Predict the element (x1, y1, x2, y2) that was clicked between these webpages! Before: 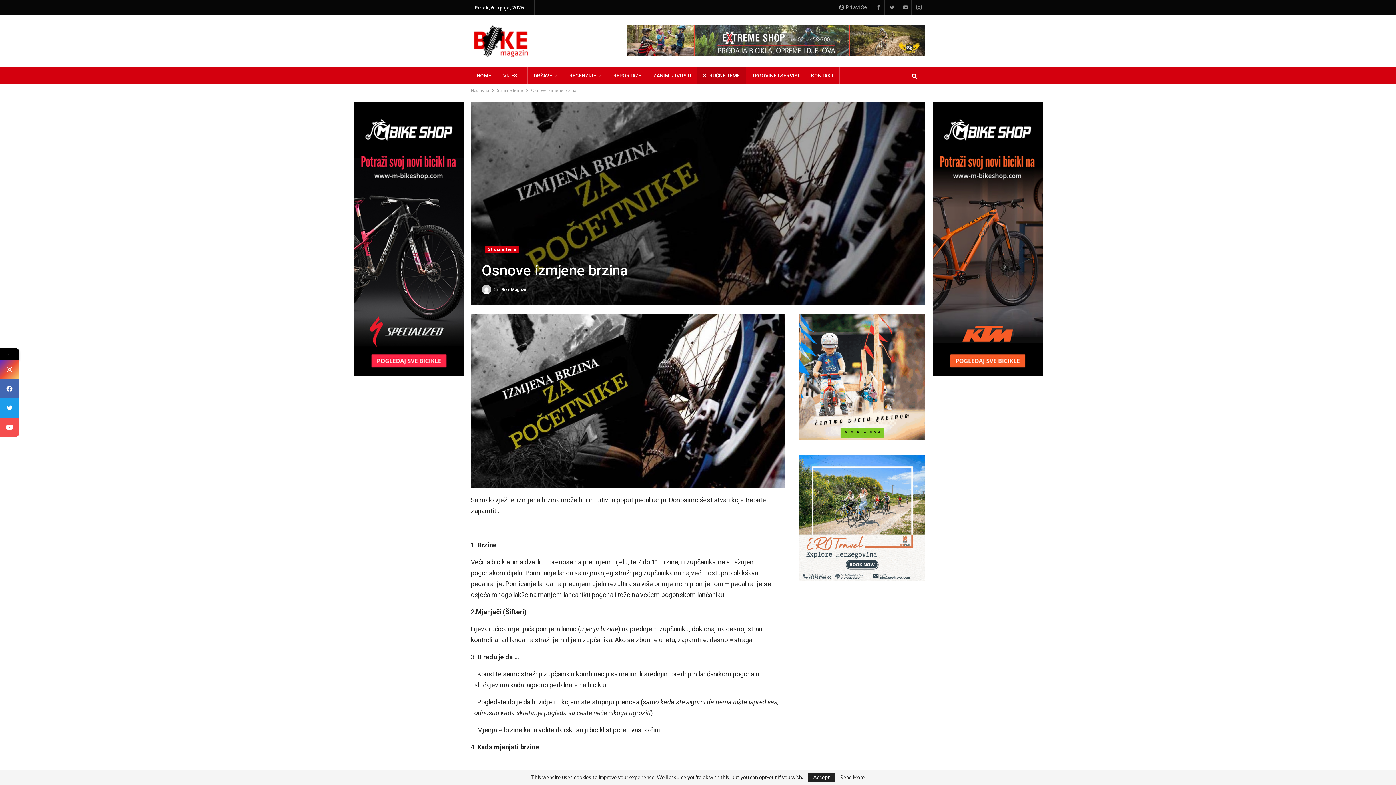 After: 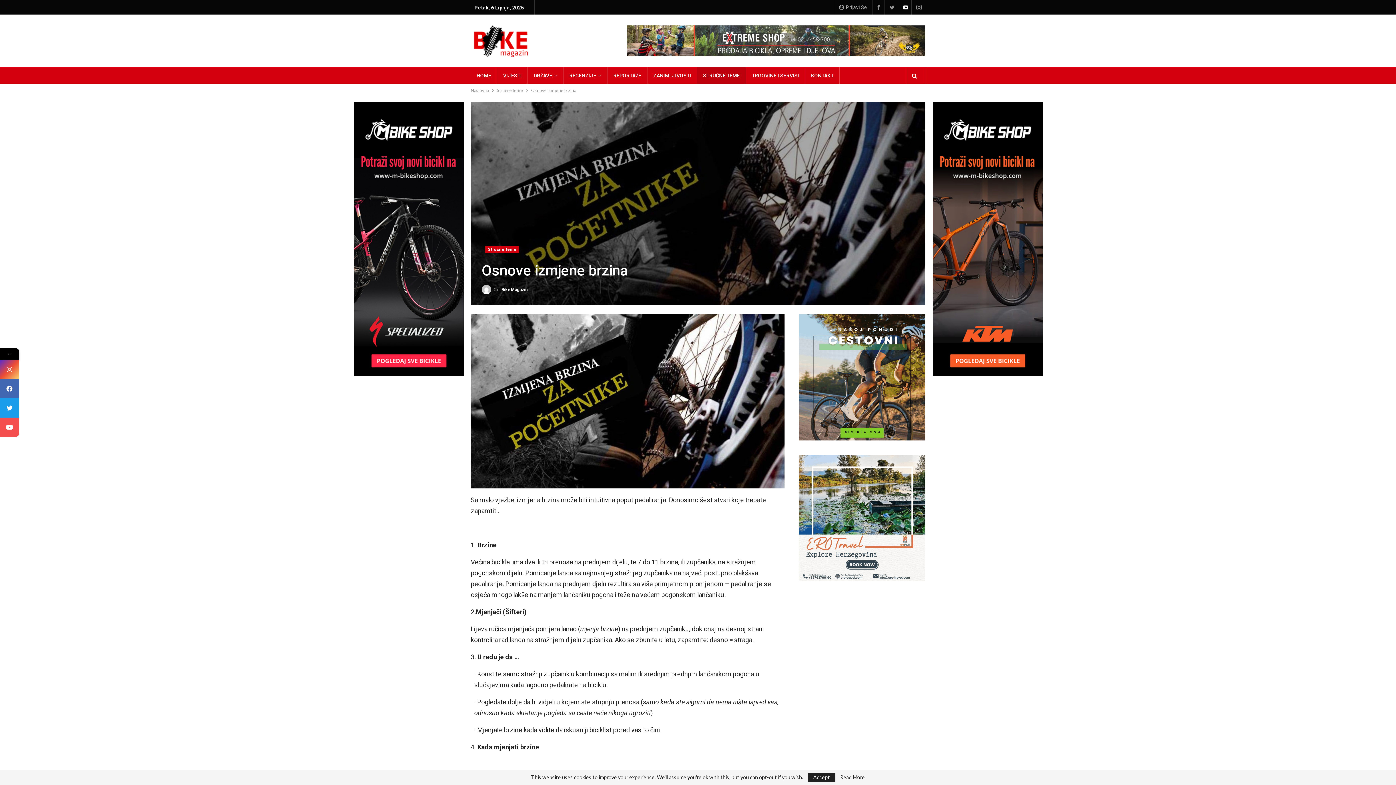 Action: bbox: (901, 4, 910, 9)